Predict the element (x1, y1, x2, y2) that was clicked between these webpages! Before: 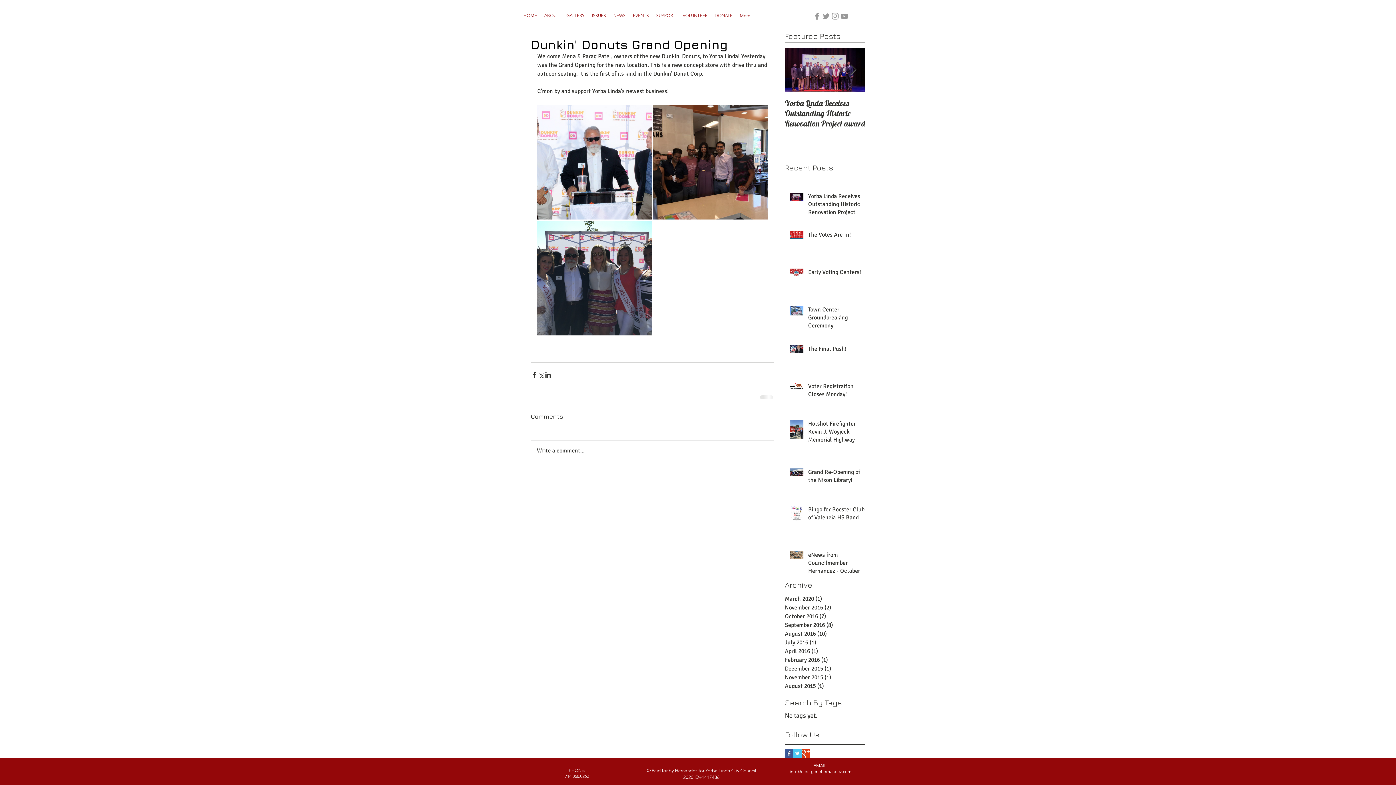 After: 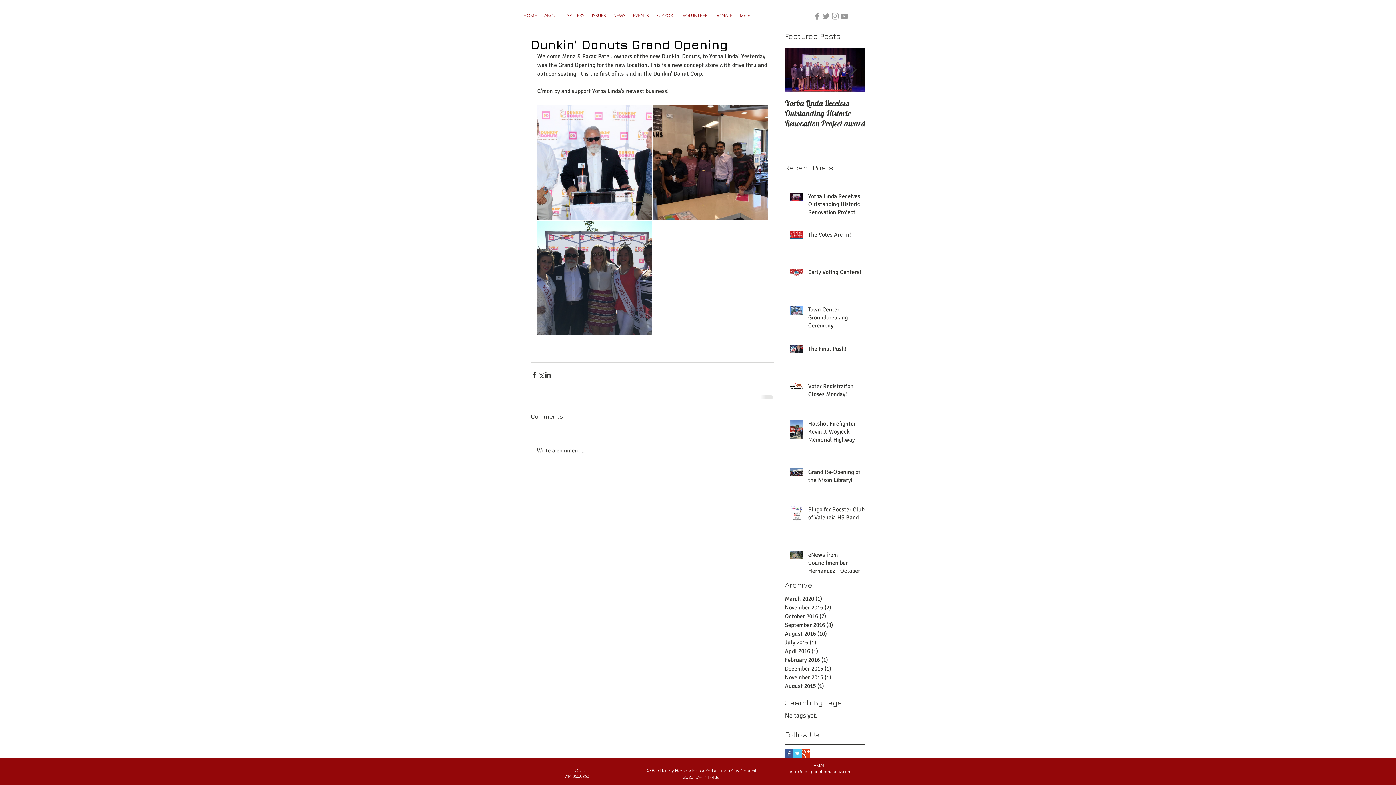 Action: bbox: (790, 769, 851, 774) label: info@electgenehernandez.com